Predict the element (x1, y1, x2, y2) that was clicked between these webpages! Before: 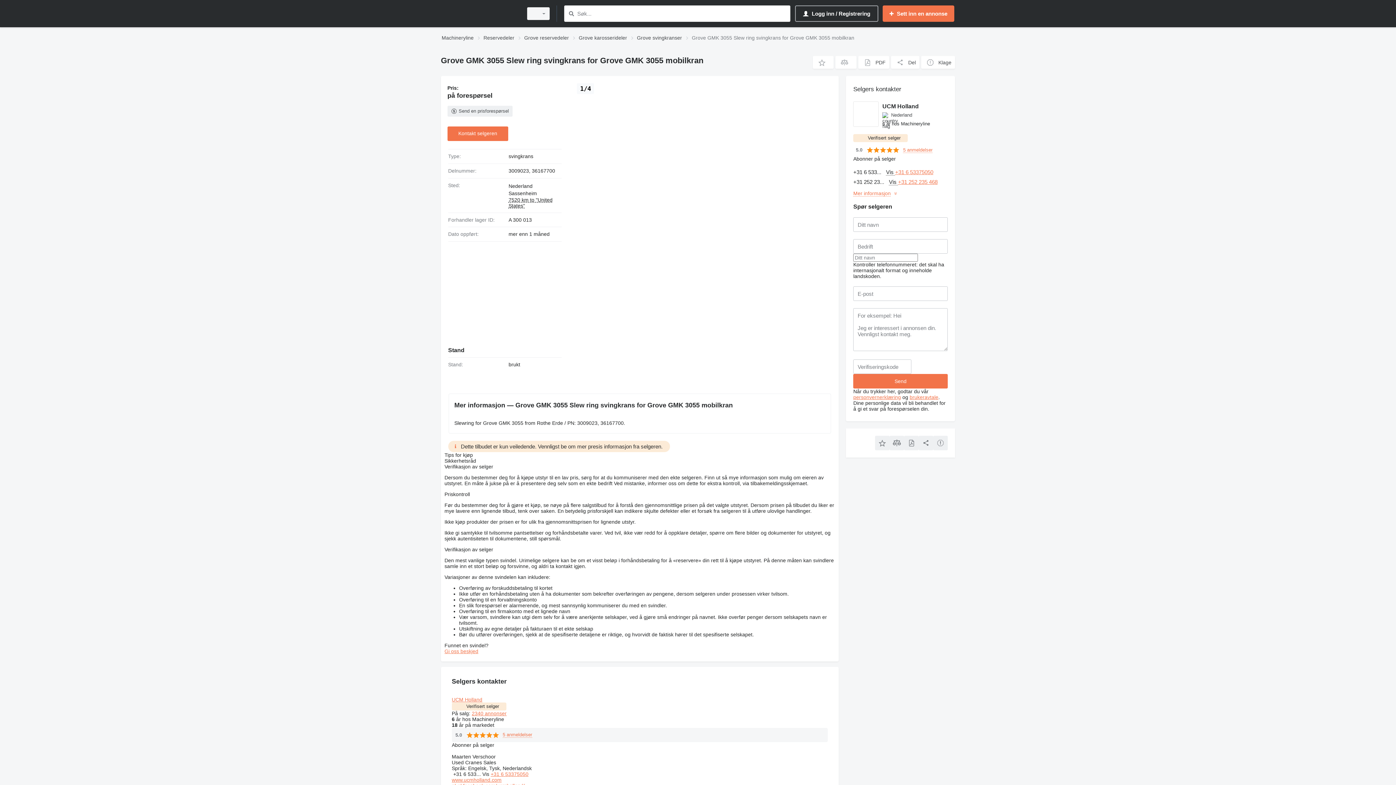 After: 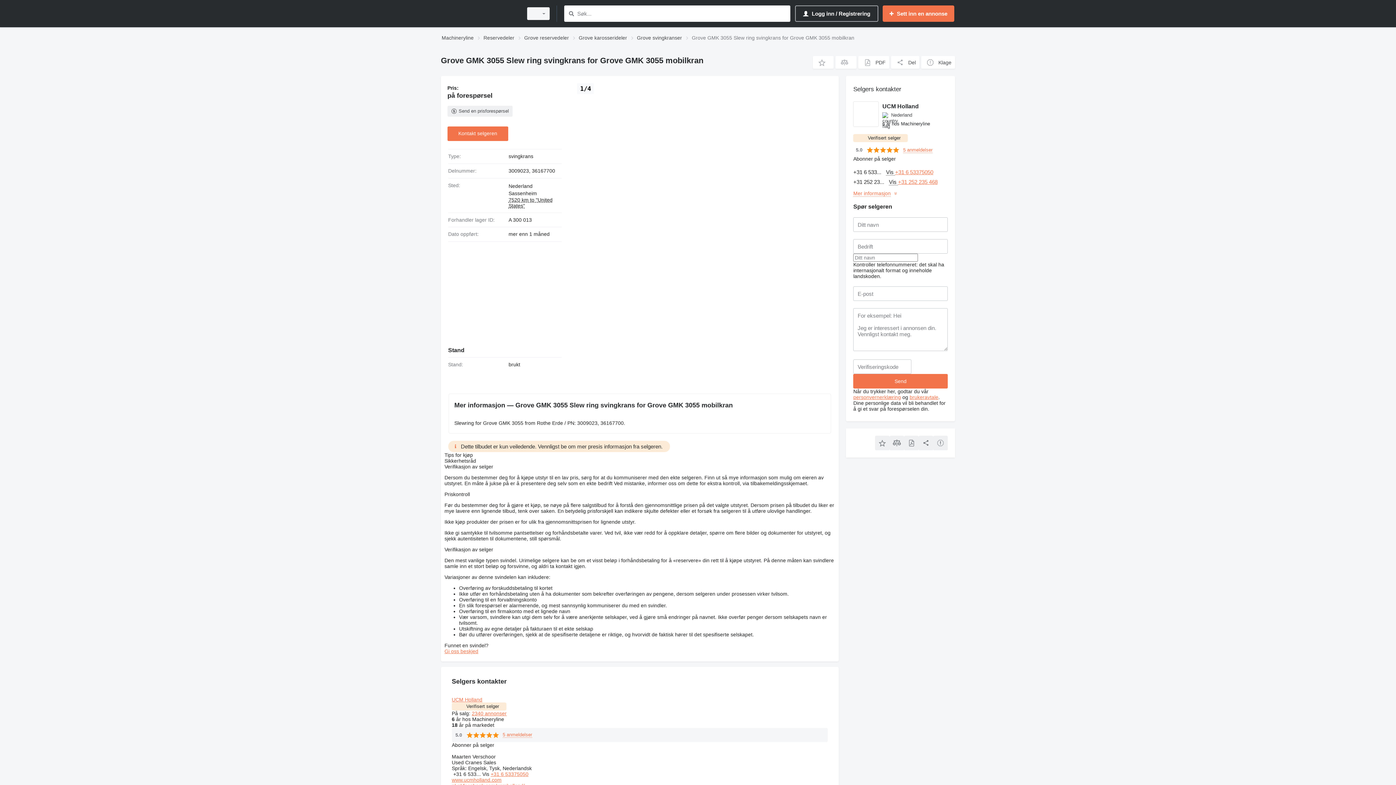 Action: bbox: (933, 436, 948, 450)